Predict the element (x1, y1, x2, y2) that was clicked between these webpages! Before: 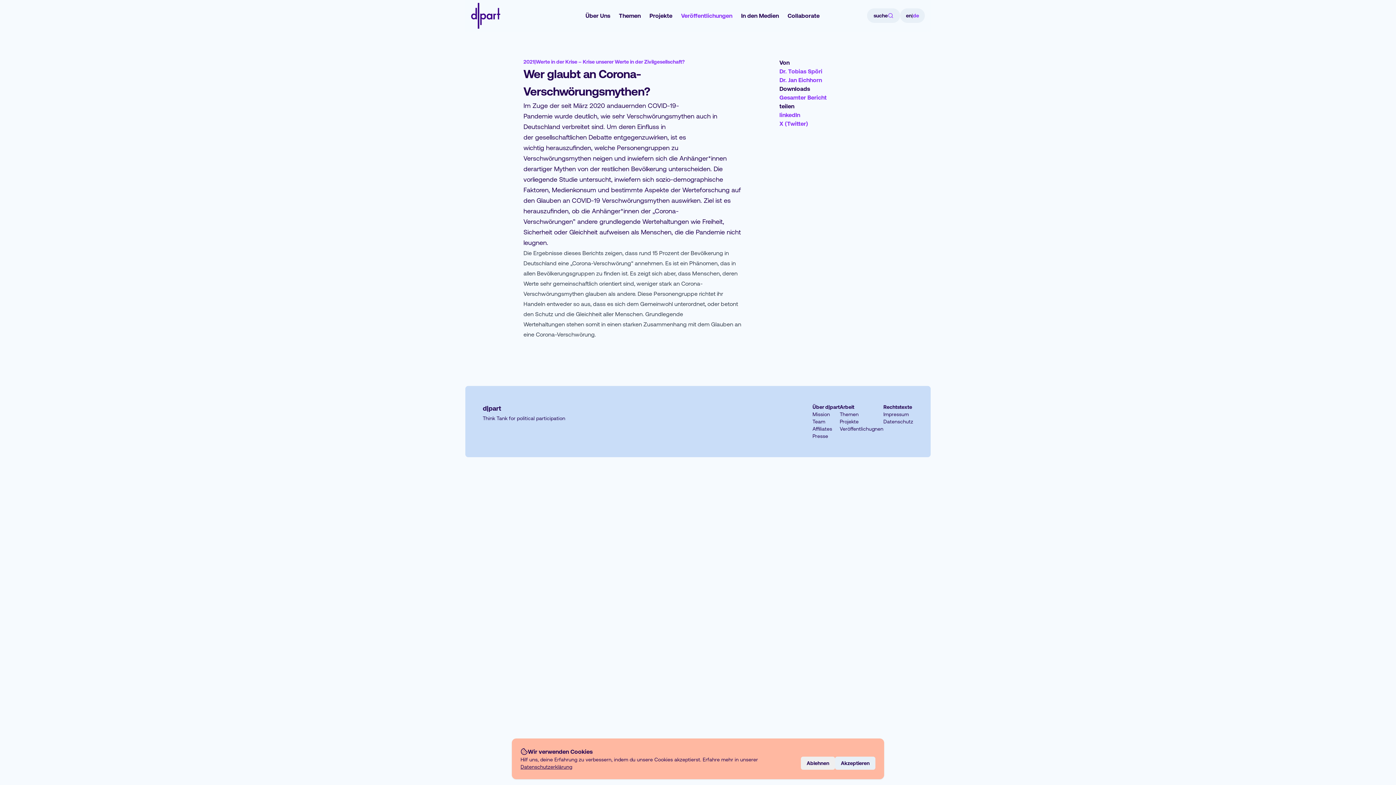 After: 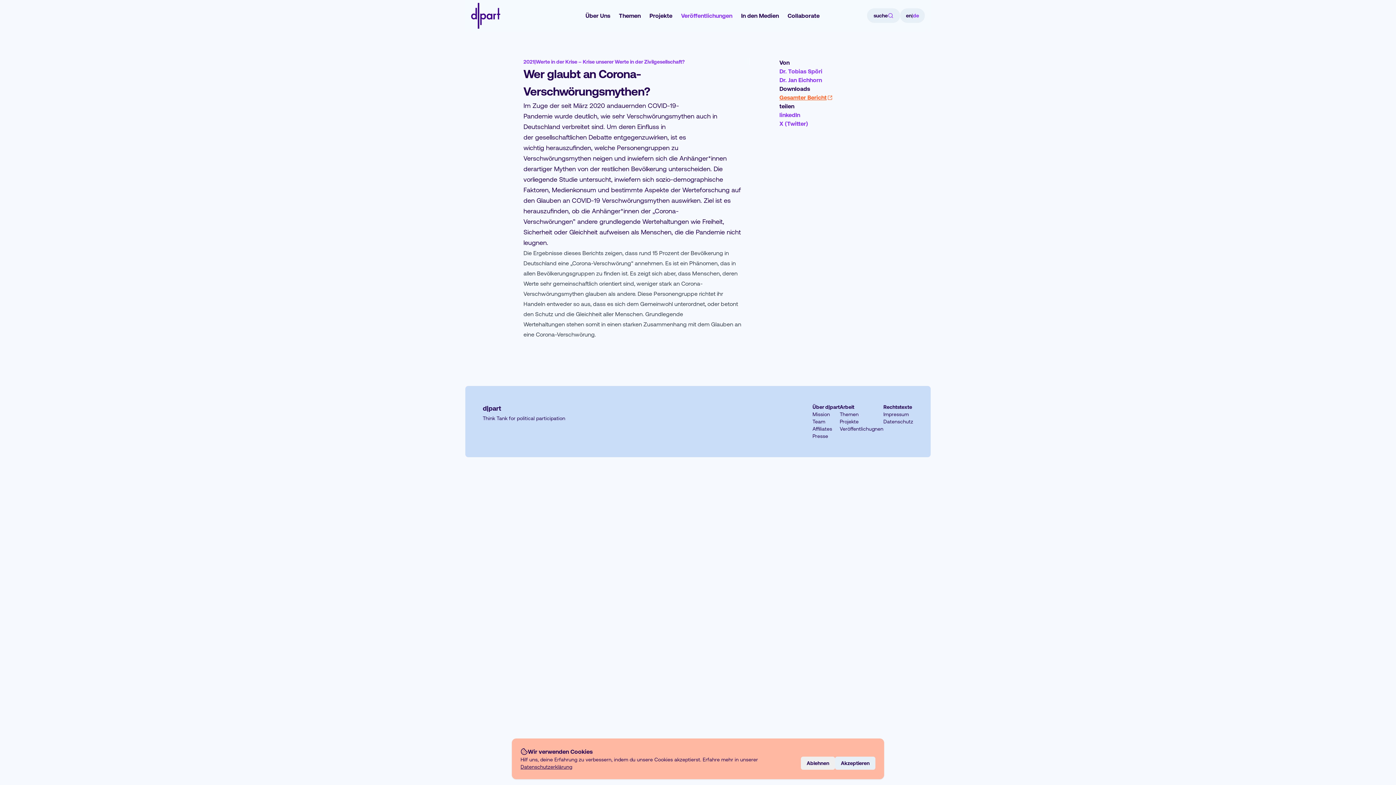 Action: bbox: (779, 93, 826, 101) label: Gesamter Bericht